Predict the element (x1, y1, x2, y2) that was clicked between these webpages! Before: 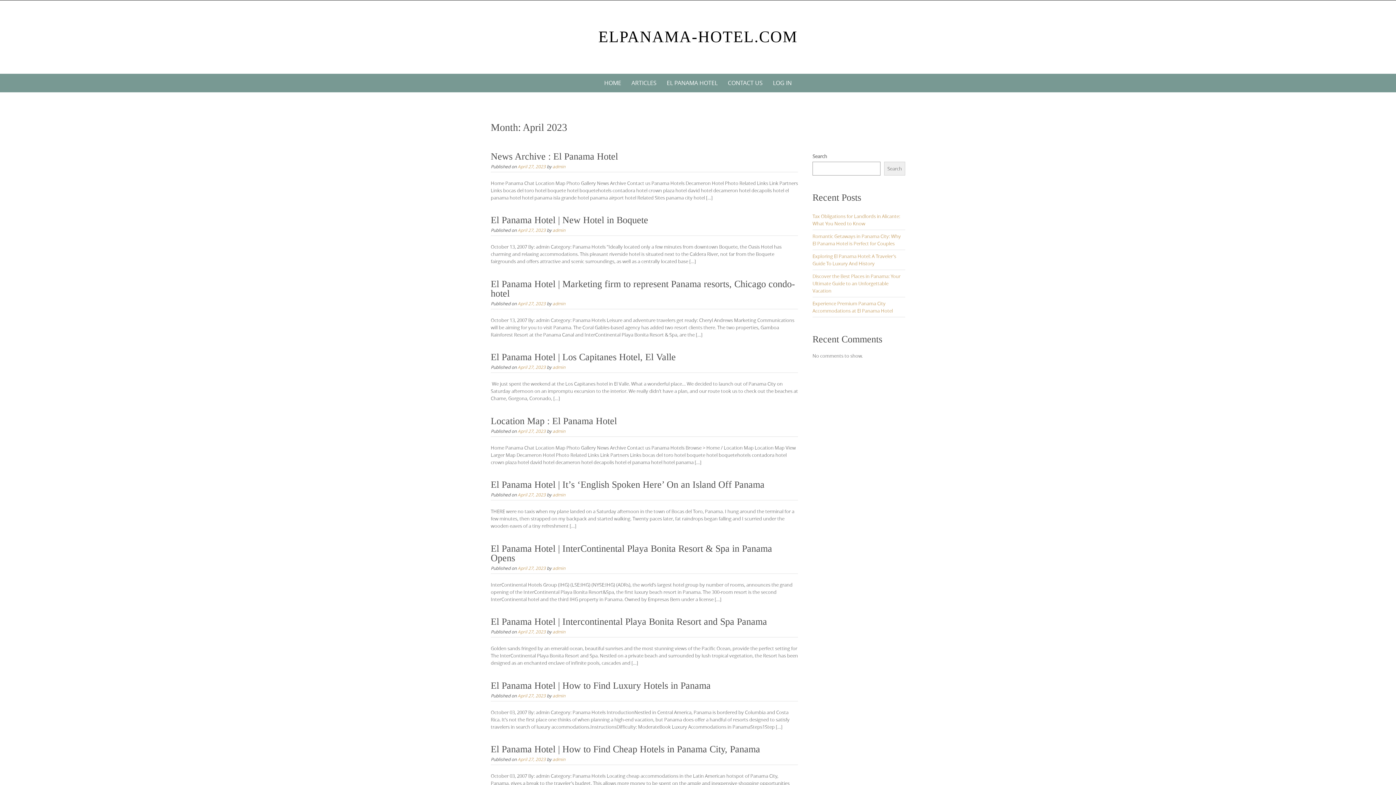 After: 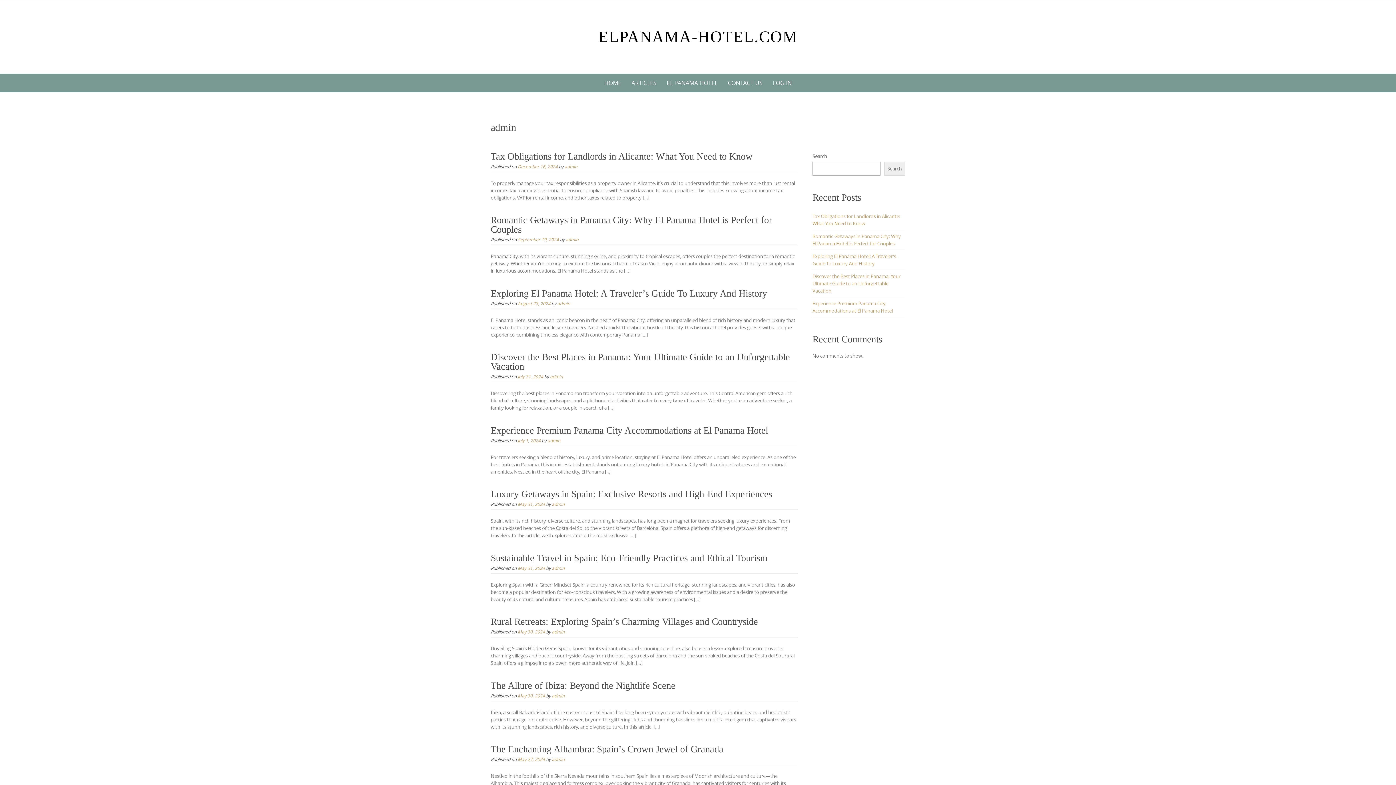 Action: bbox: (552, 364, 565, 370) label: admin